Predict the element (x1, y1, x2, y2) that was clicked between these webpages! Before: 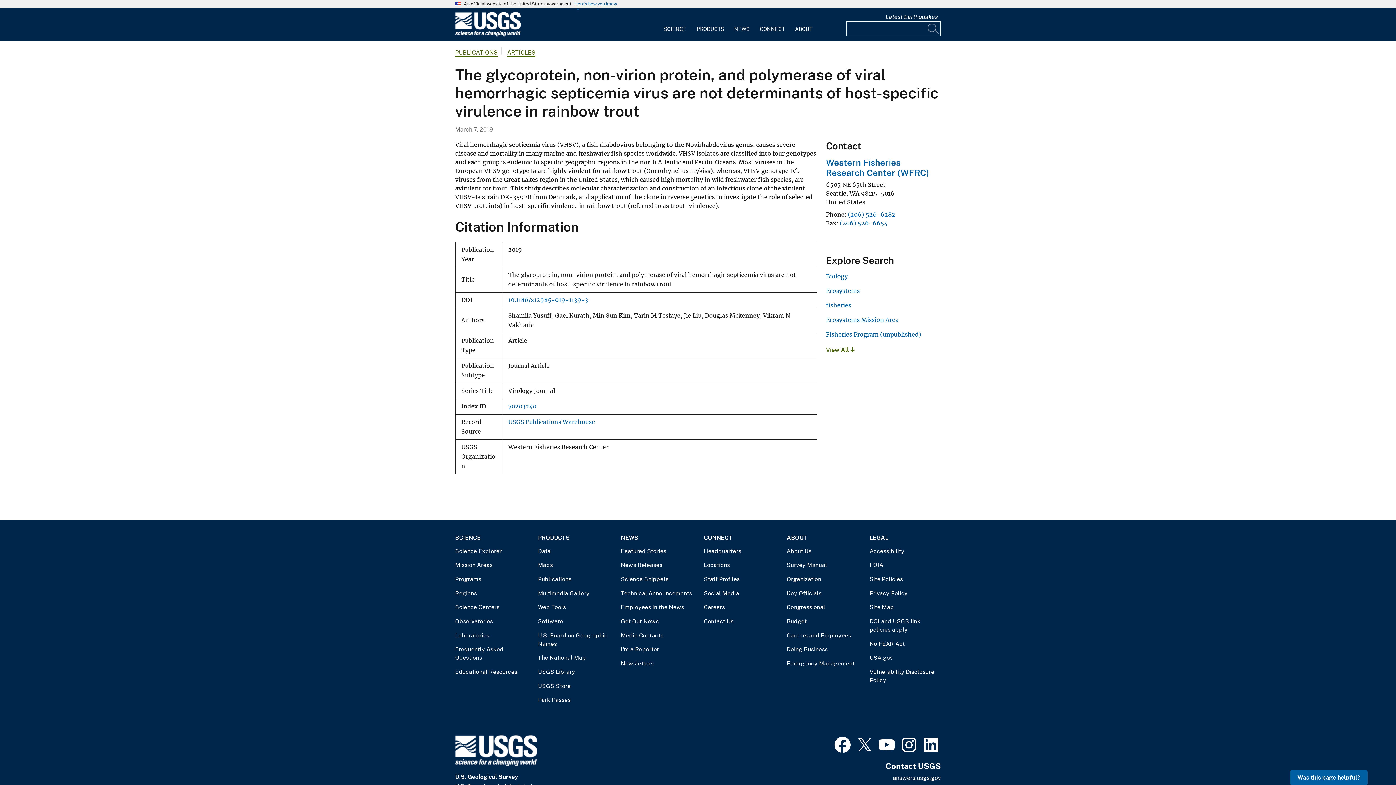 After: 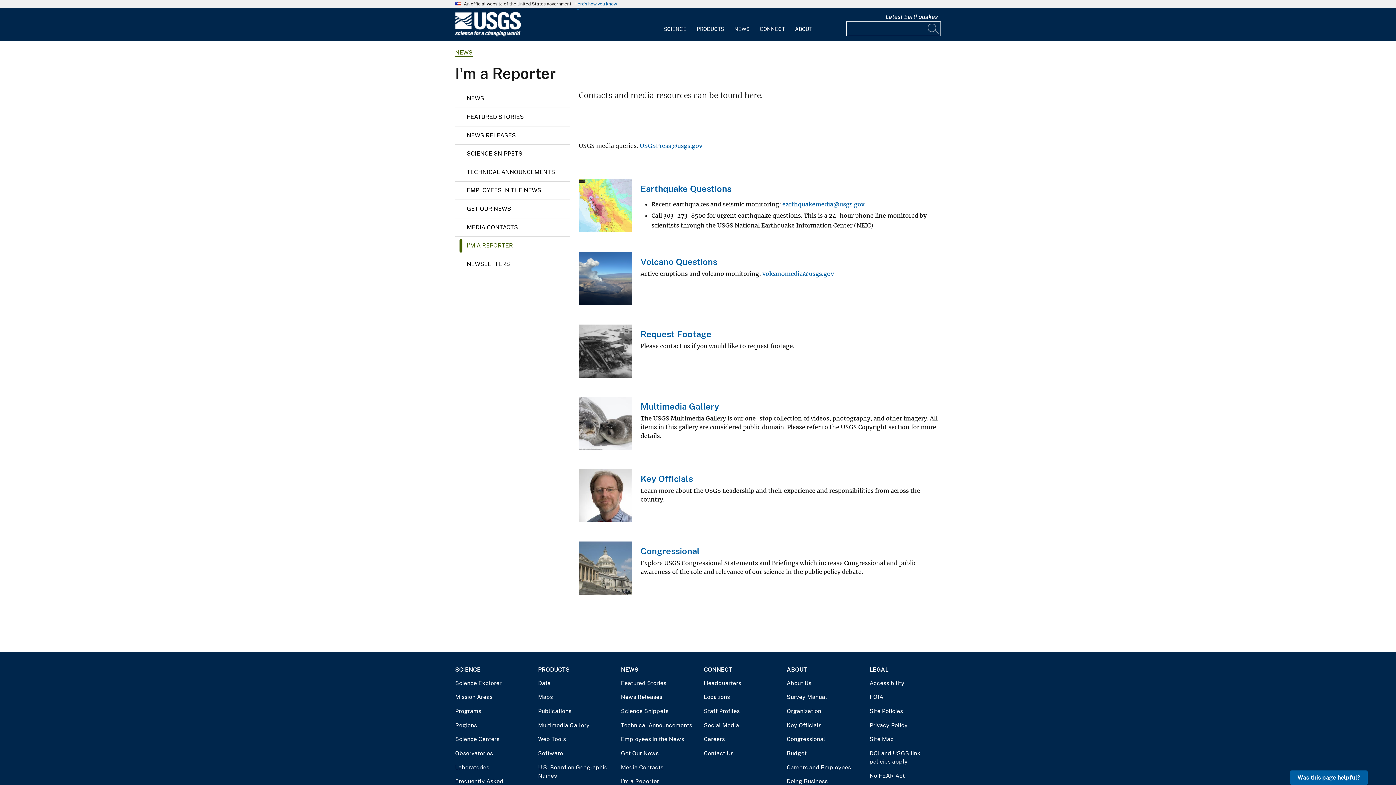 Action: label: I'm a Reporter bbox: (621, 645, 692, 653)